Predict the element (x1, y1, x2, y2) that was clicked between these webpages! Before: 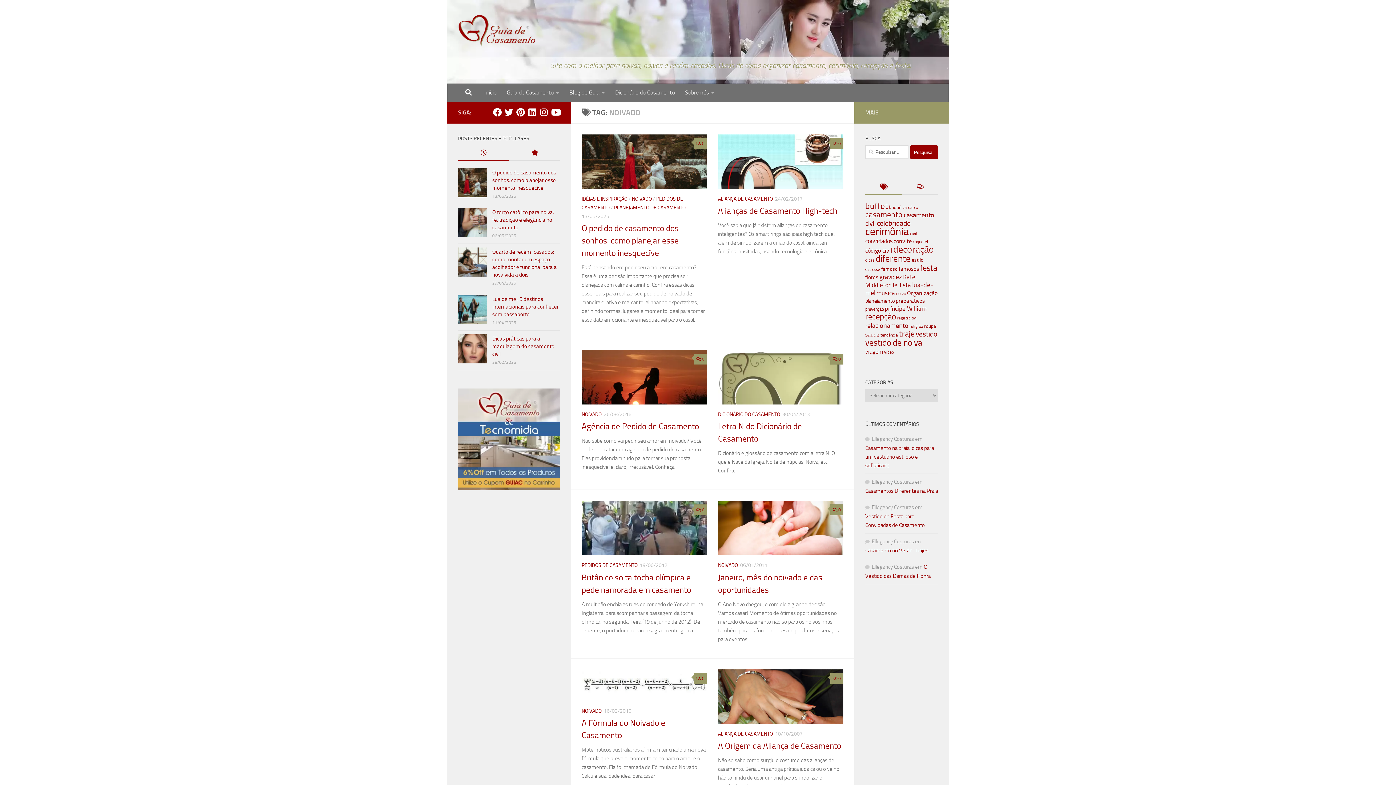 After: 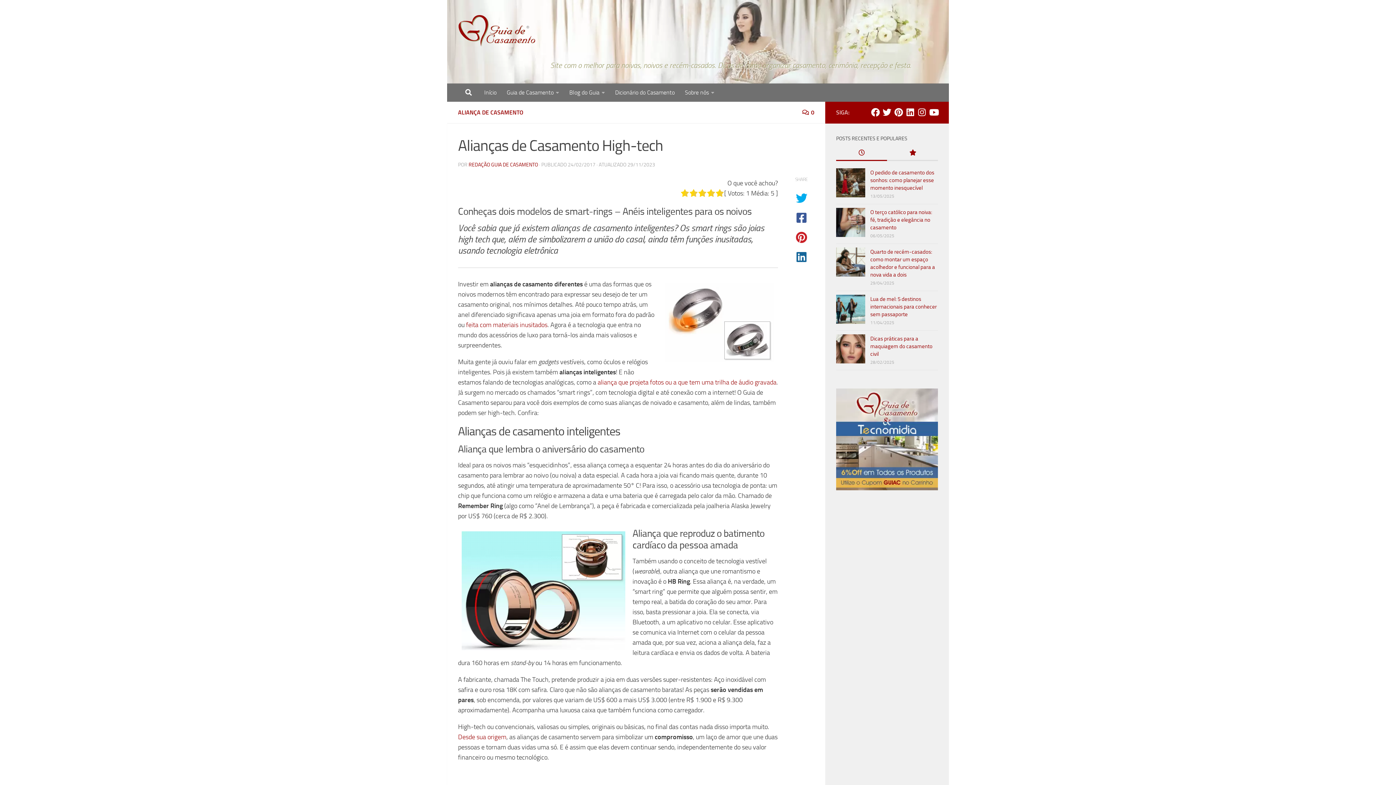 Action: bbox: (718, 134, 843, 212)